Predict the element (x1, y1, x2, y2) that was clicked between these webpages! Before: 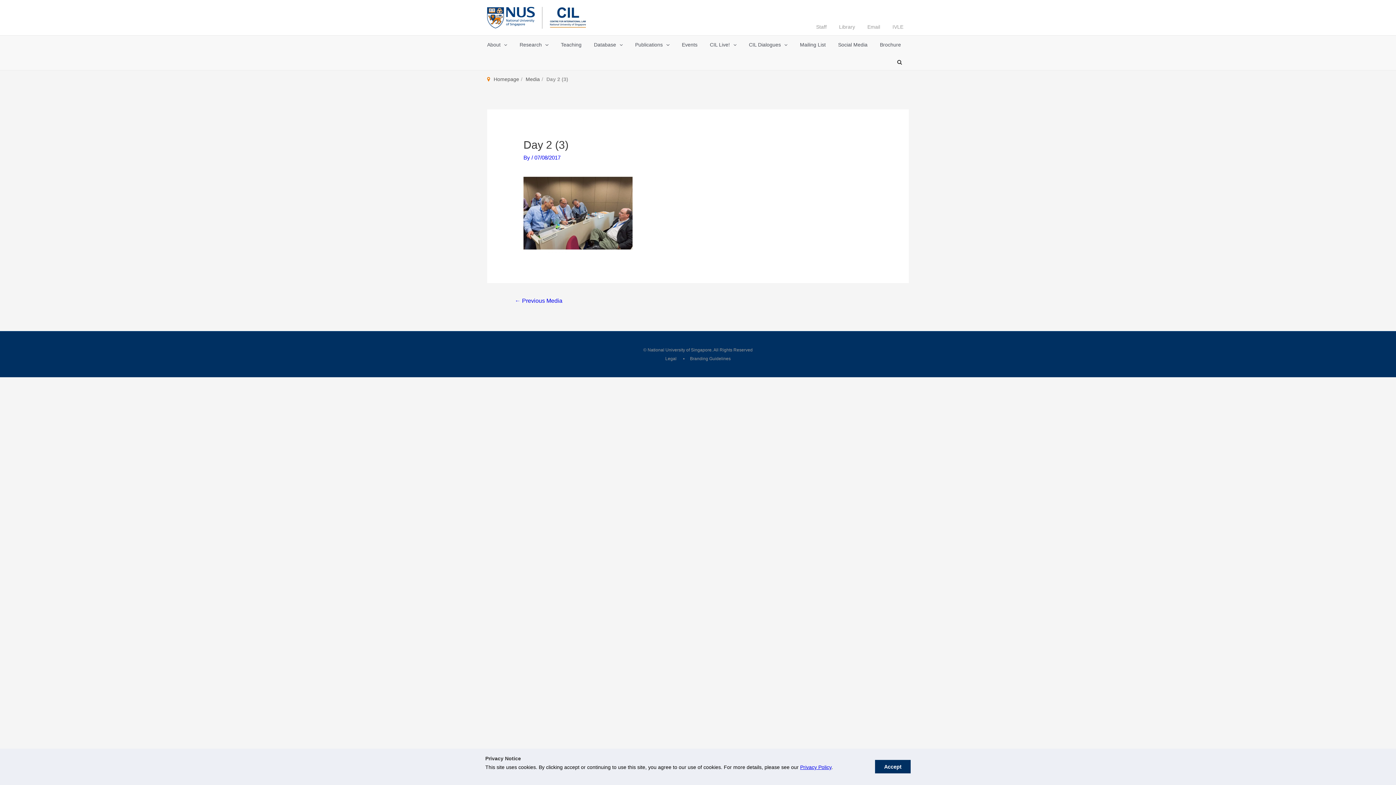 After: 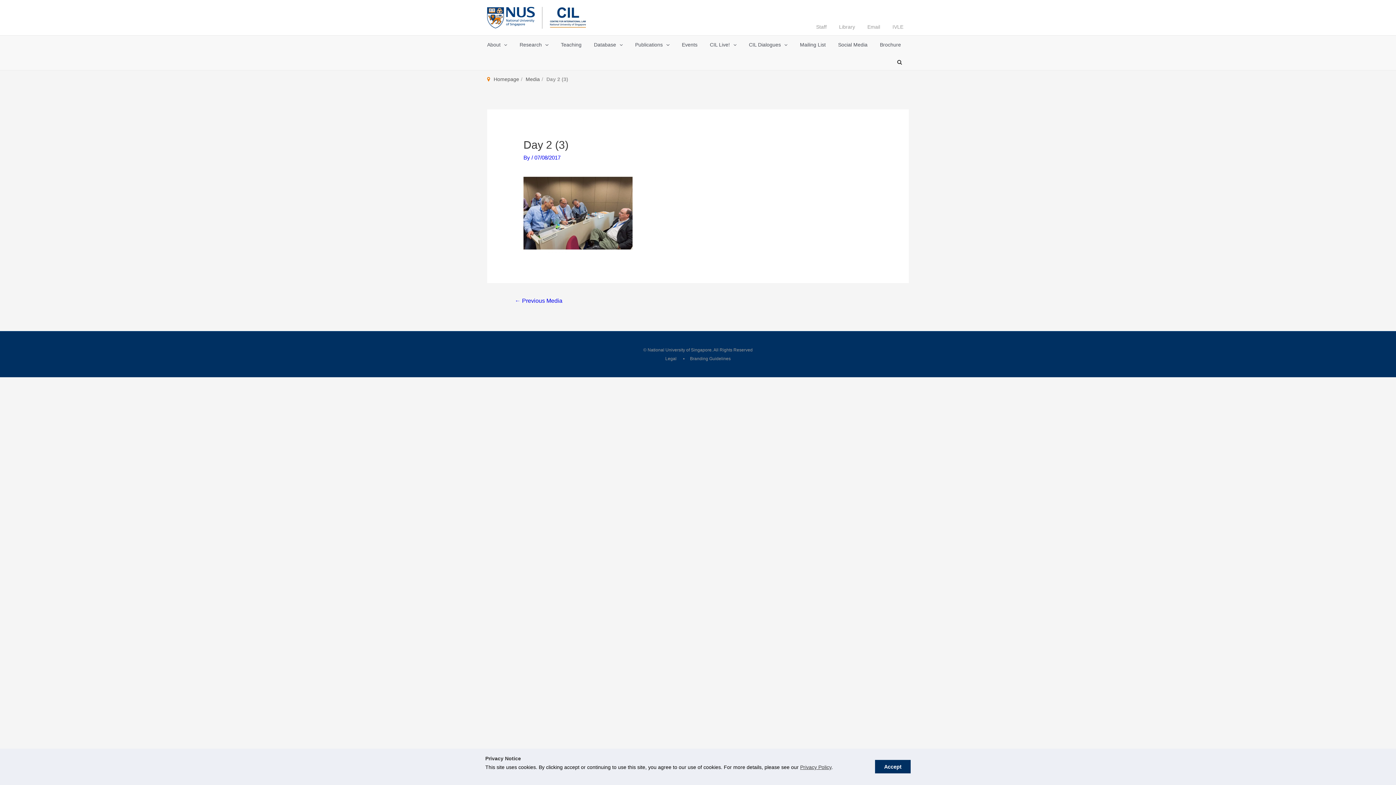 Action: label: Privacy Policy bbox: (800, 764, 831, 770)